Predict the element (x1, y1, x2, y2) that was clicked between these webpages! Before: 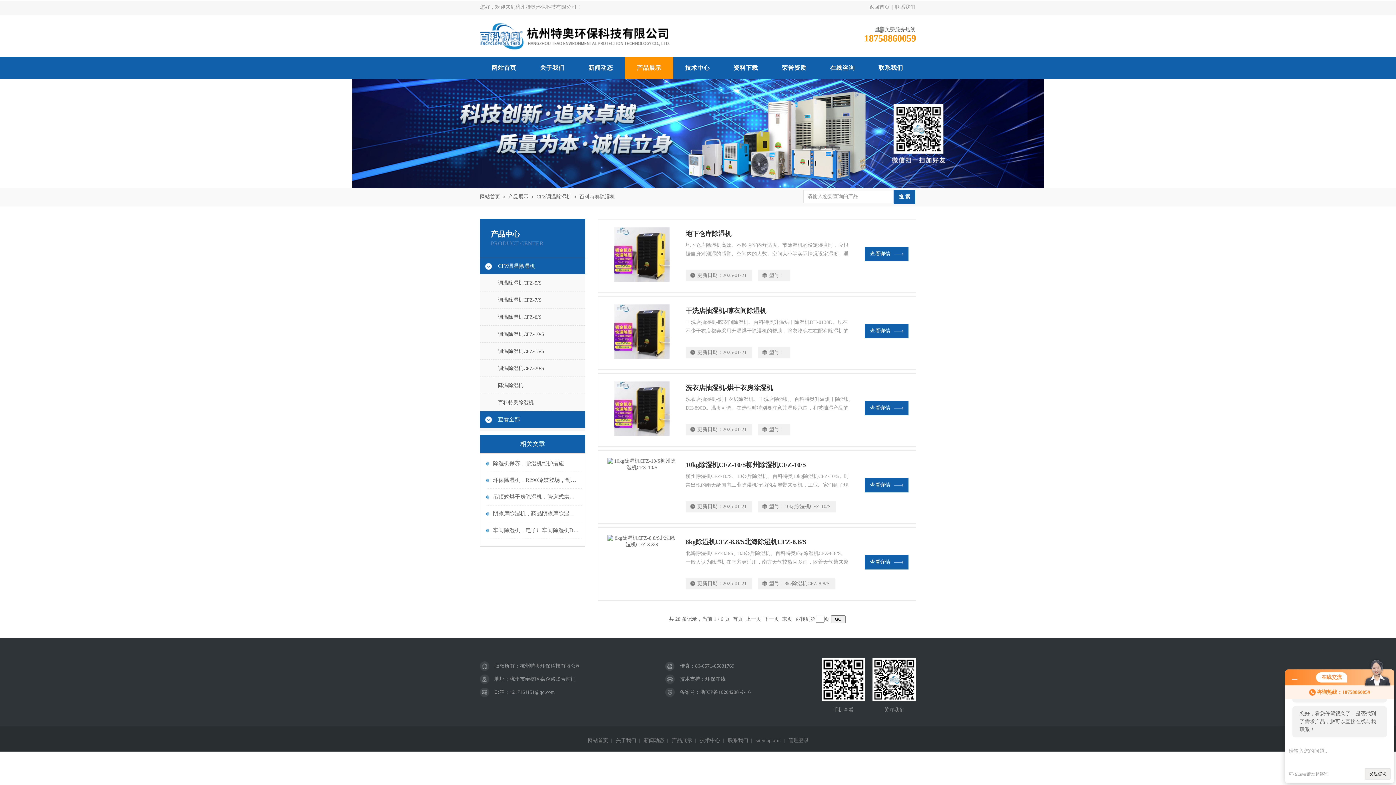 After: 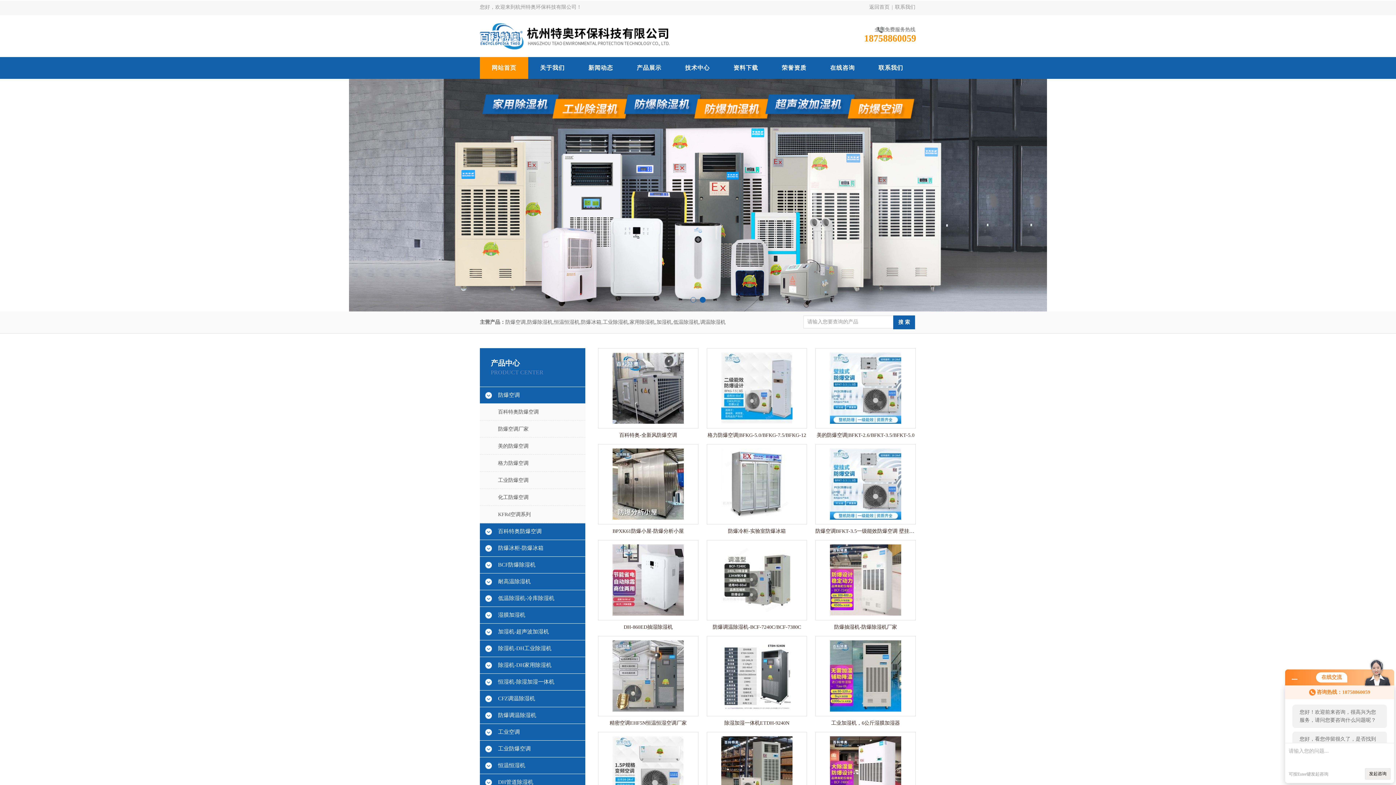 Action: bbox: (868, 0, 890, 14) label: 返回首页